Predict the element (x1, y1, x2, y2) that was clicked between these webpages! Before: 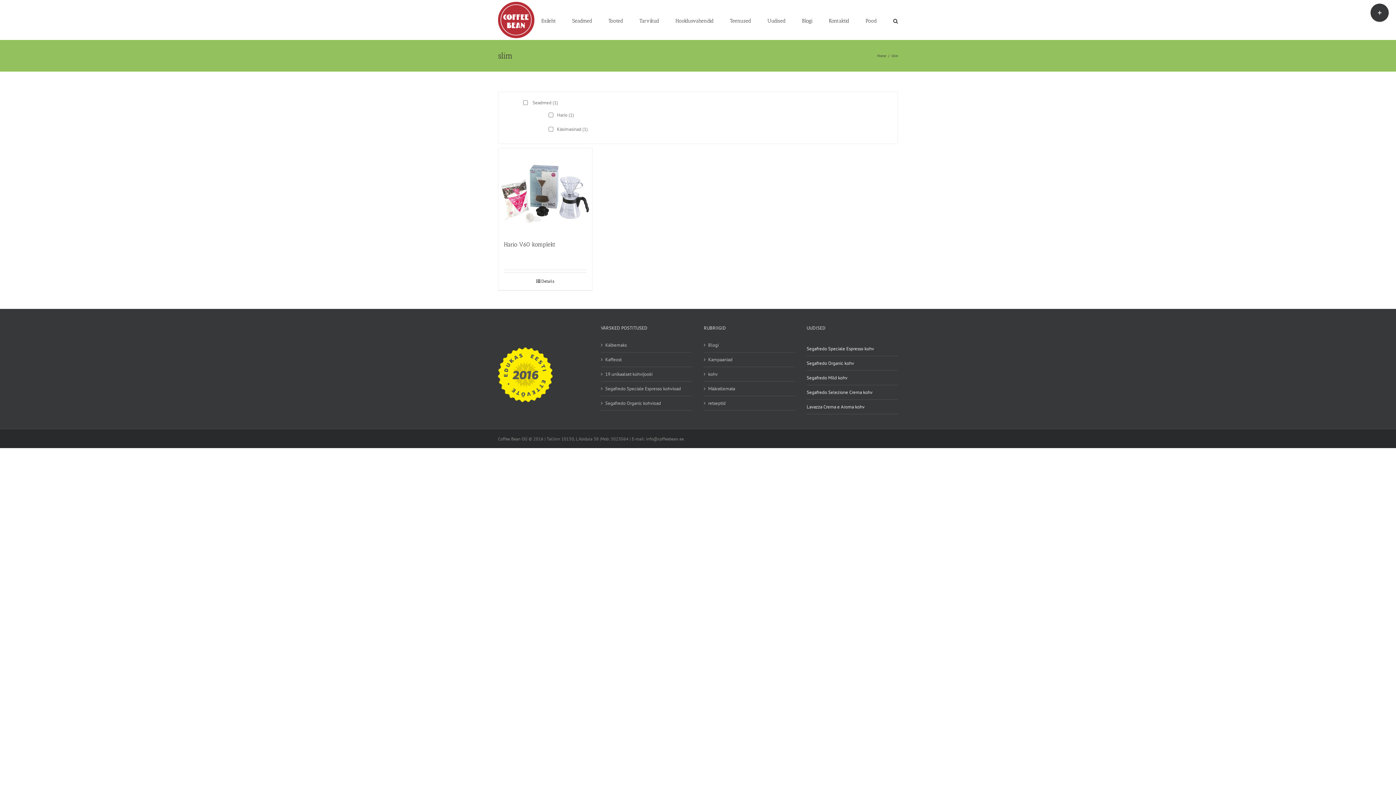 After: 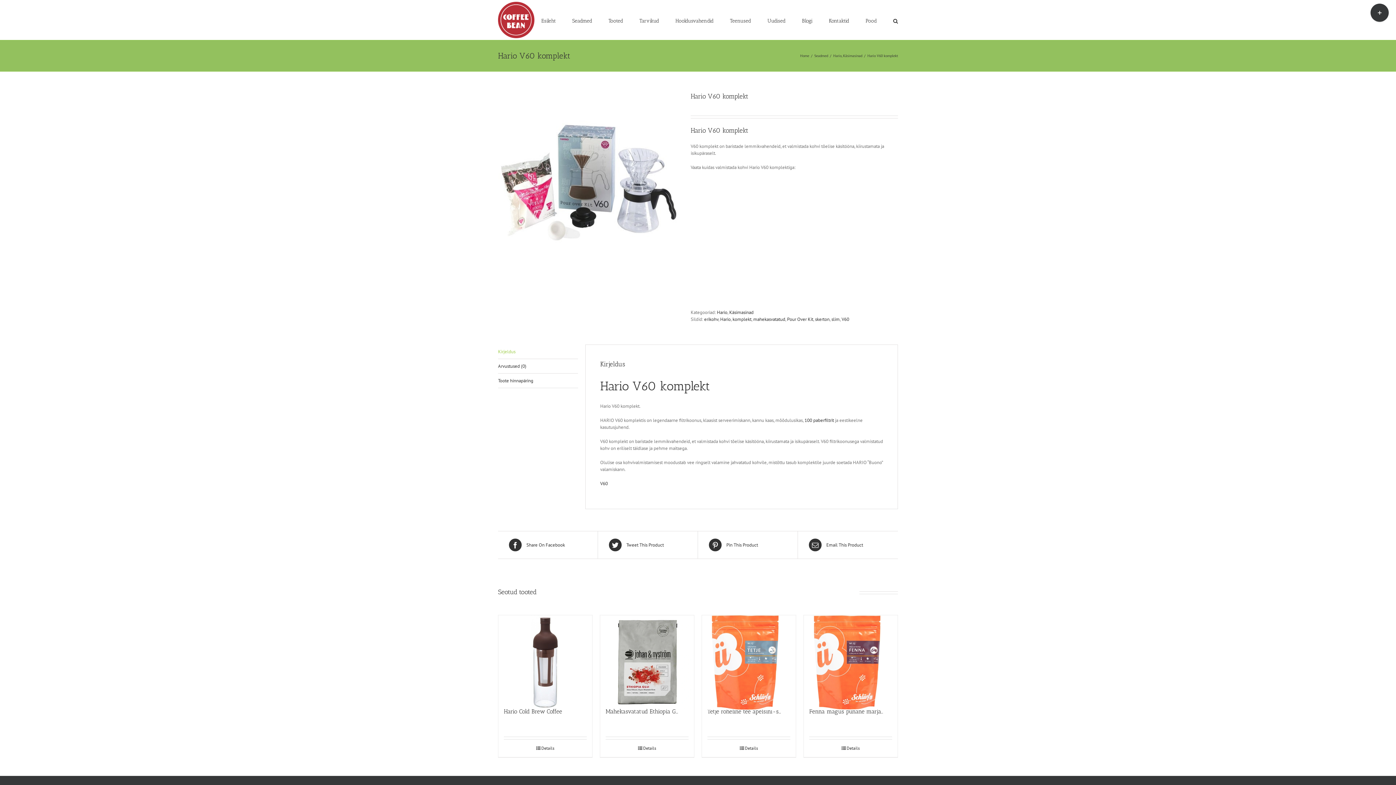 Action: bbox: (498, 148, 592, 233) label: Hario V60 komplekt